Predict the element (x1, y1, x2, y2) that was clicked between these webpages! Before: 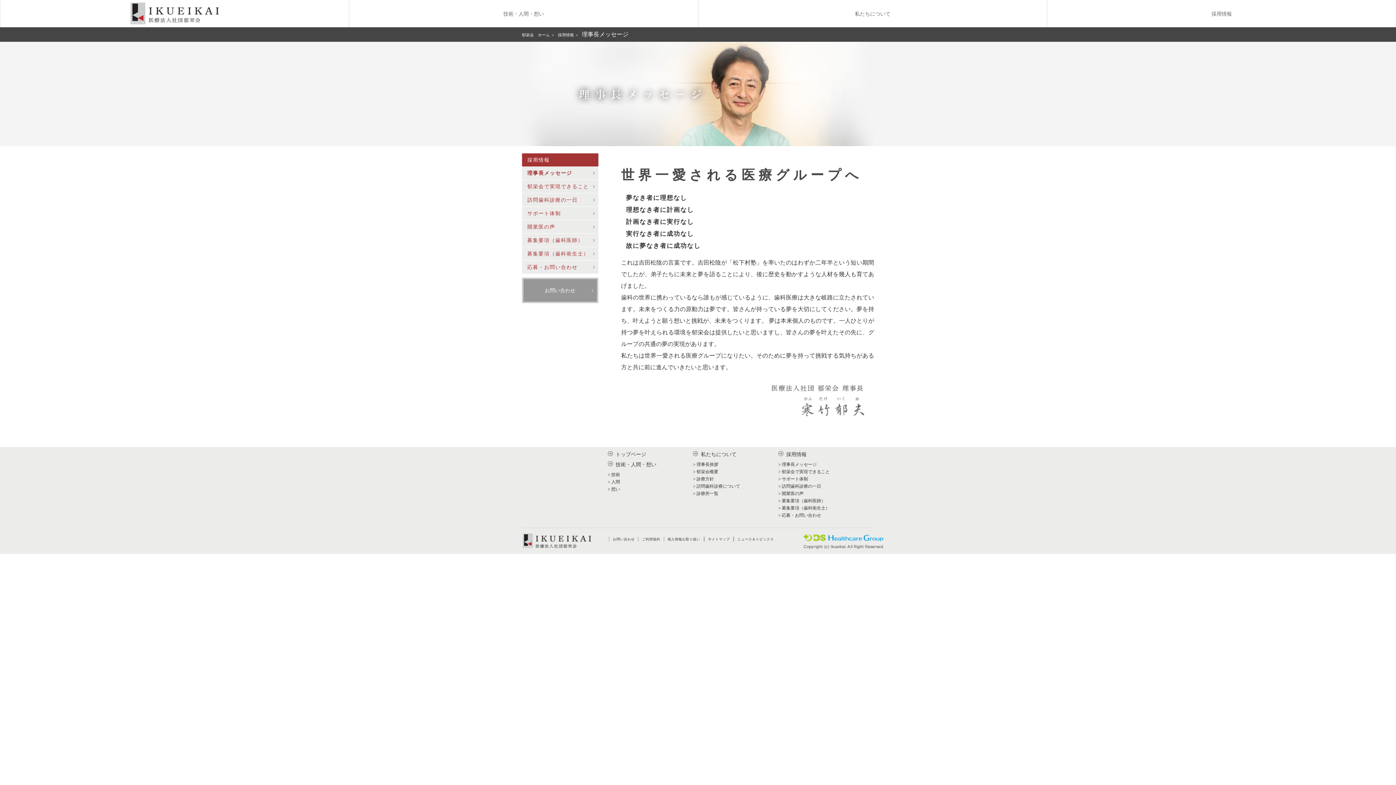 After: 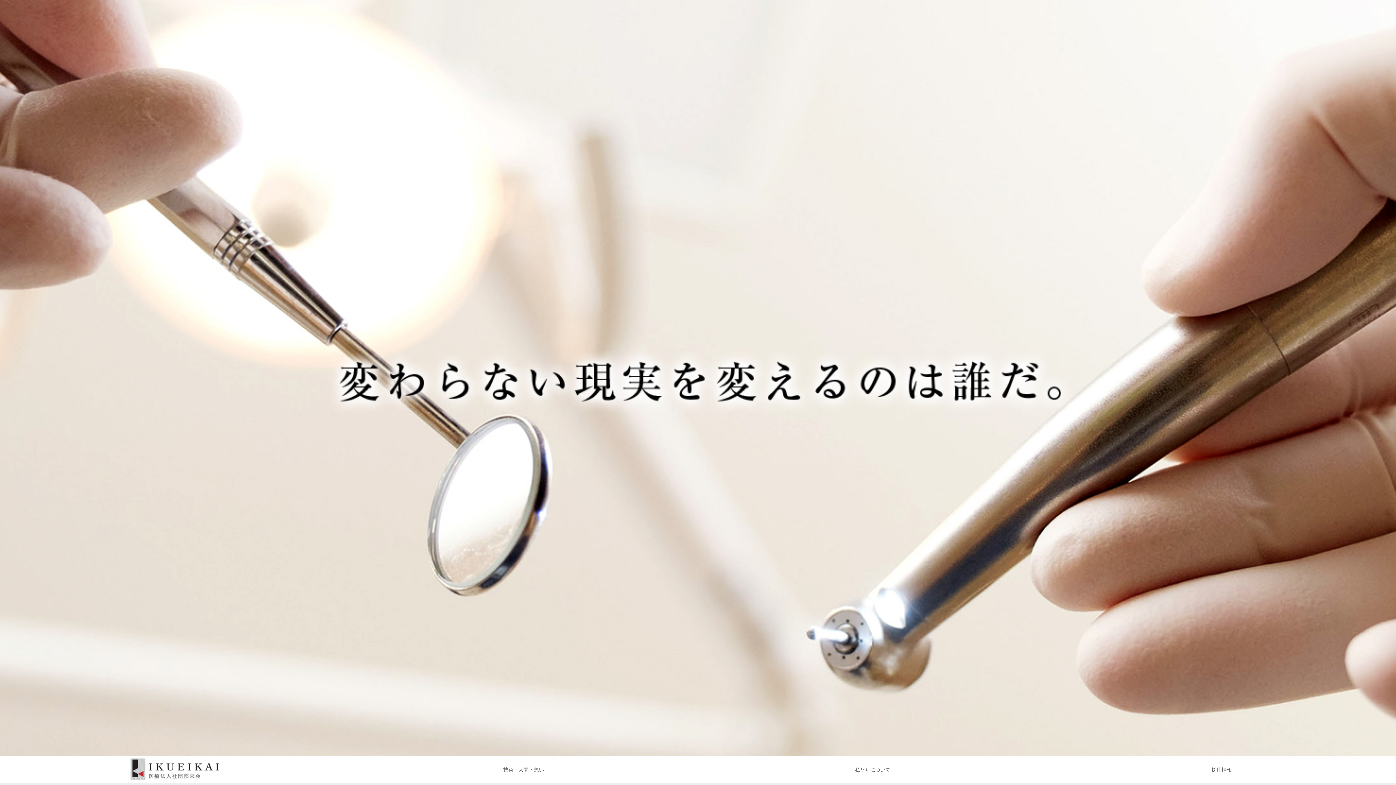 Action: bbox: (615, 451, 646, 457) label: トップページ